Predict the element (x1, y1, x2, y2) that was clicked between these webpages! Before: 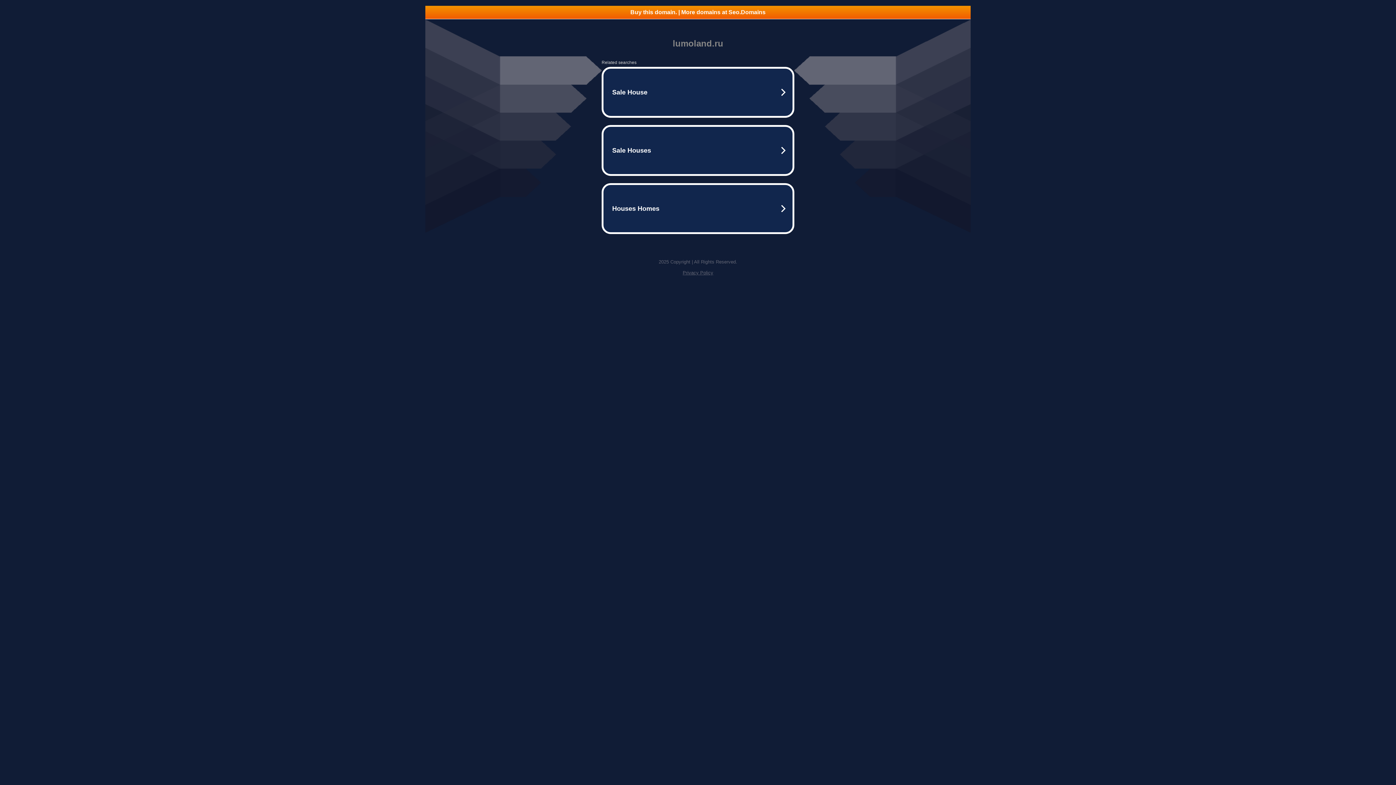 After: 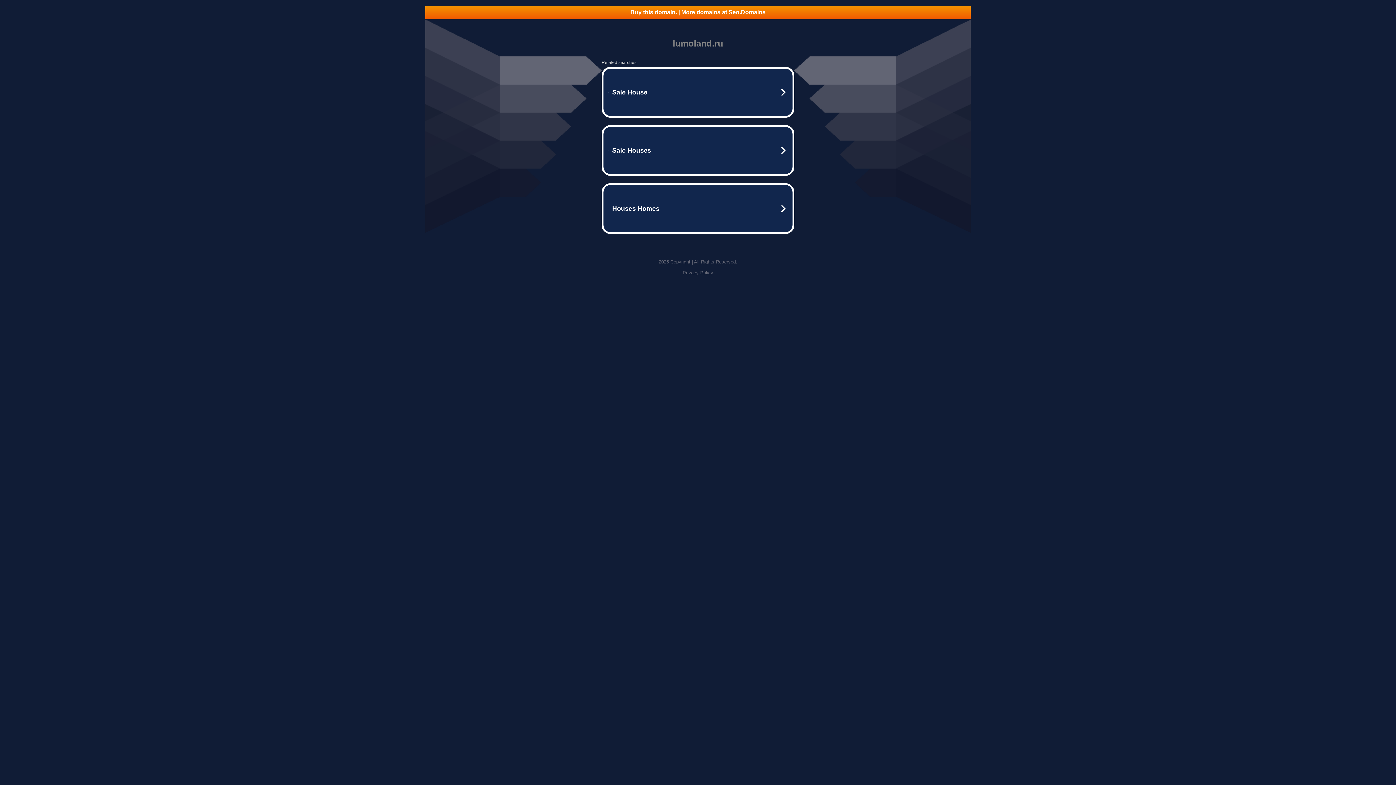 Action: bbox: (425, 5, 970, 18) label: Buy this domain. | More domains at Seo.Domains